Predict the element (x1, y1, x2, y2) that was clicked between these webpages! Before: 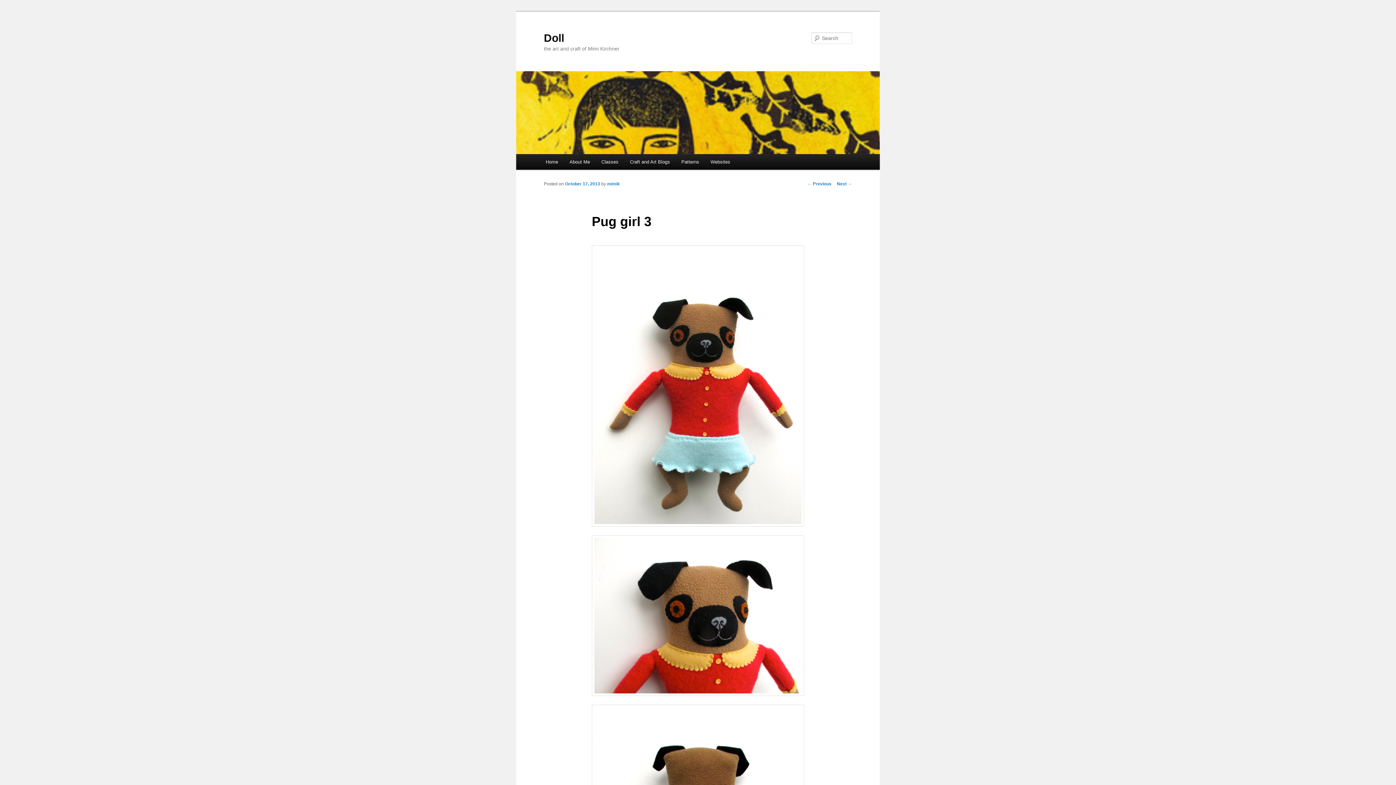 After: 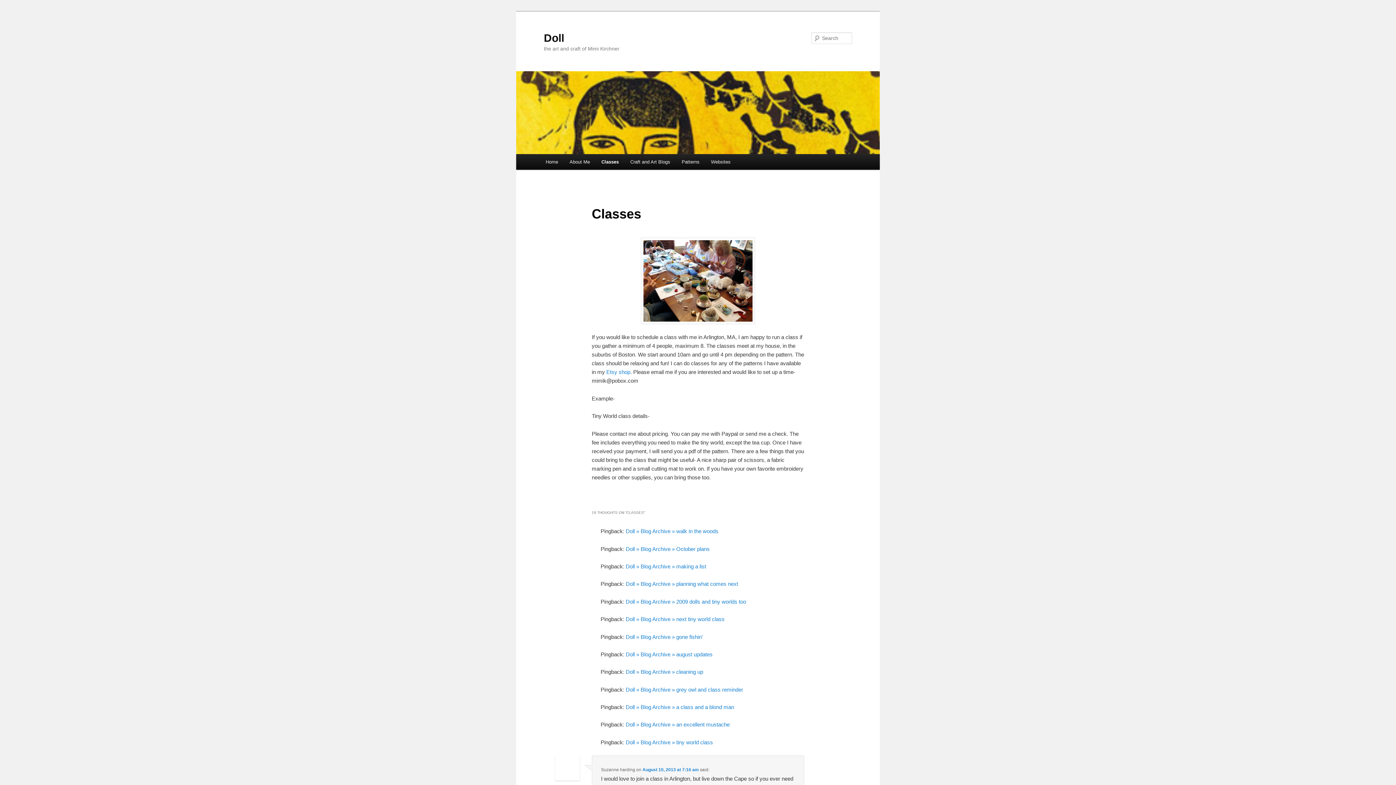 Action: bbox: (595, 154, 624, 169) label: Classes